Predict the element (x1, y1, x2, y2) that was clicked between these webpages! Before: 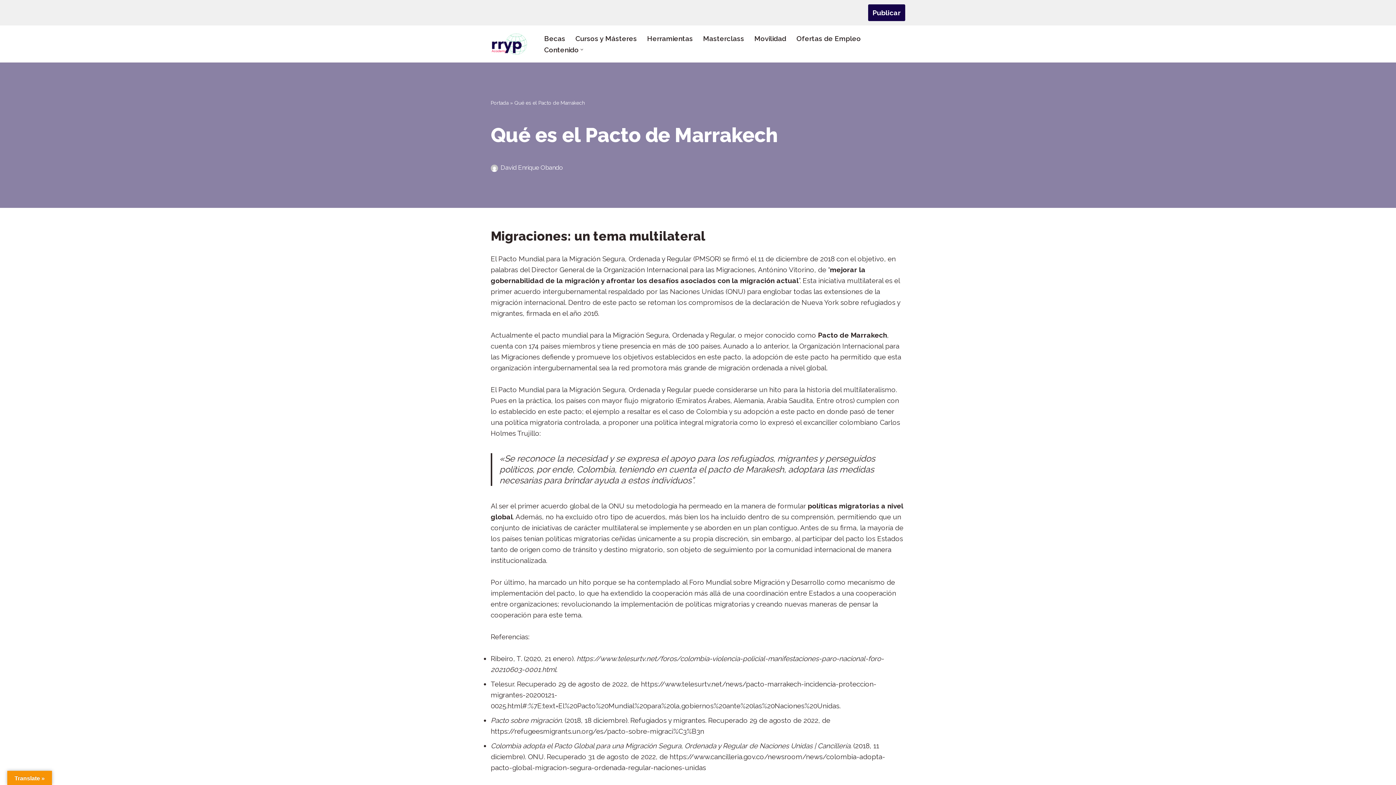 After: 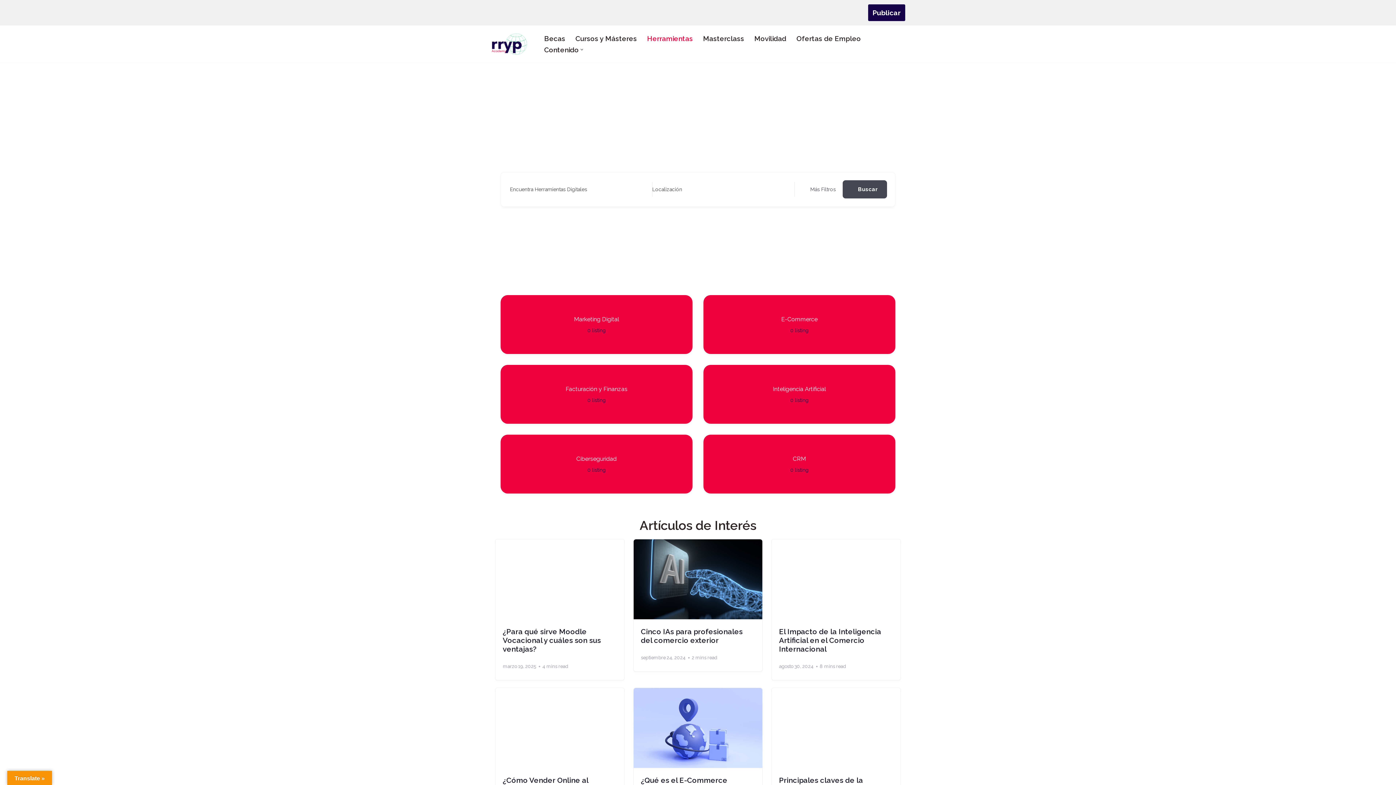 Action: label: Herramientas bbox: (647, 32, 693, 44)